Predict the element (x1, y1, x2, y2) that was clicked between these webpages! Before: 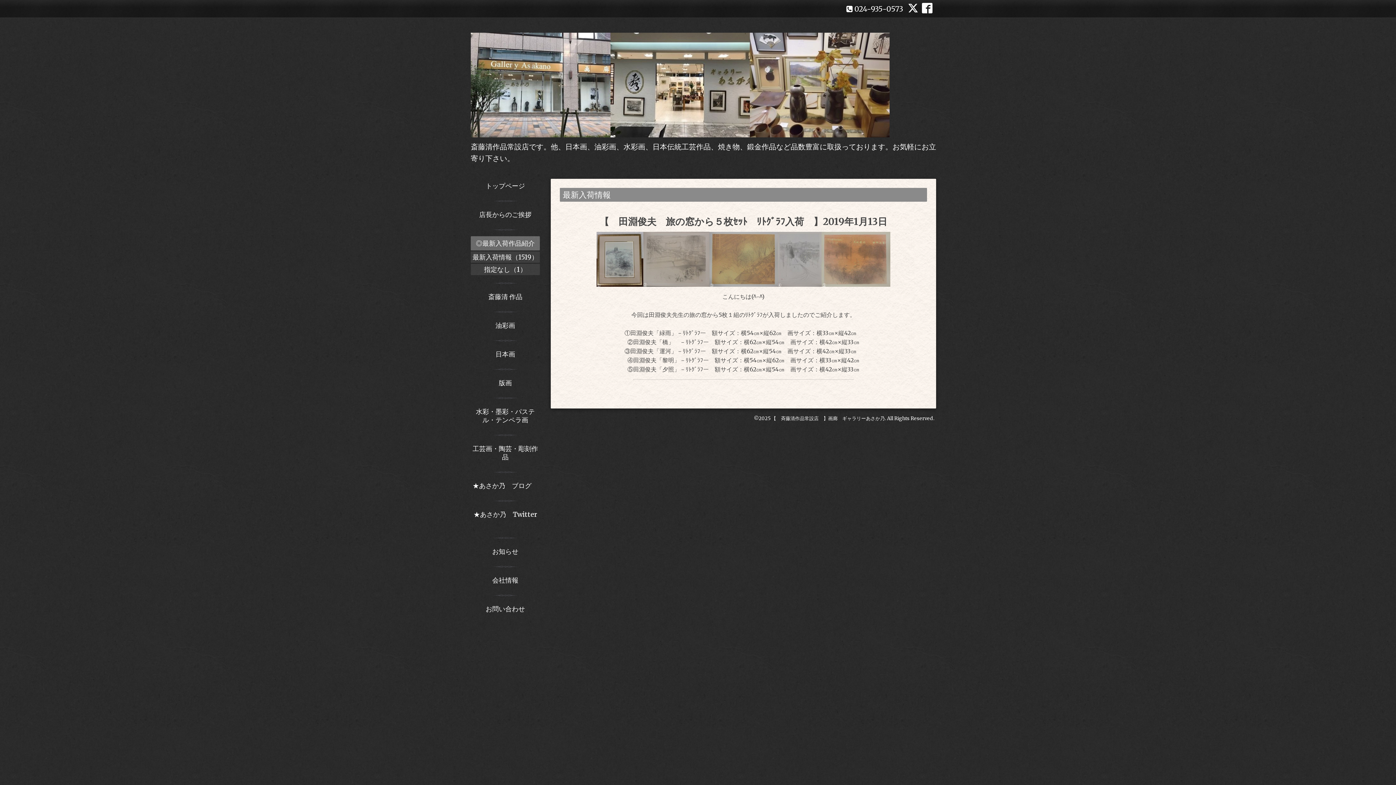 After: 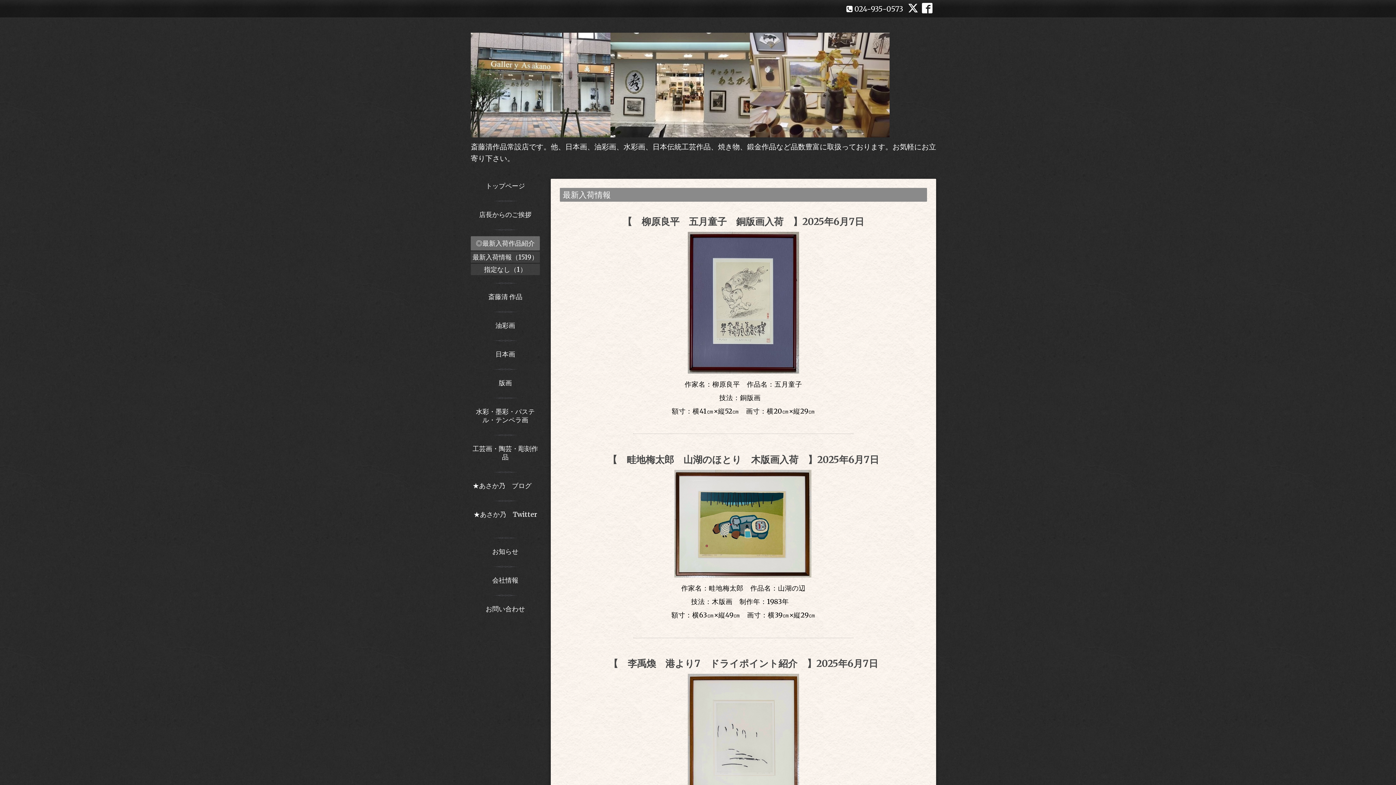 Action: bbox: (470, 236, 540, 250) label: ◎最新入荷作品紹介